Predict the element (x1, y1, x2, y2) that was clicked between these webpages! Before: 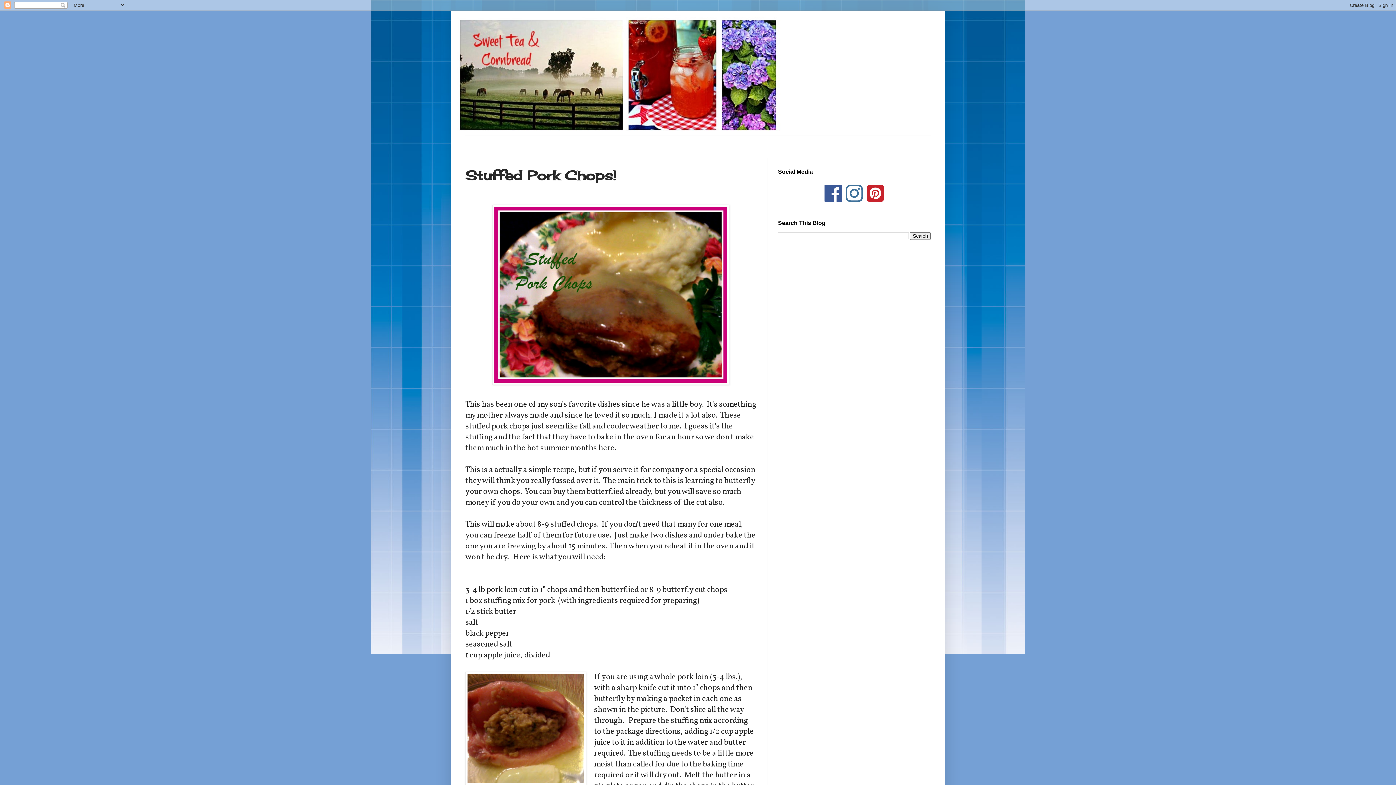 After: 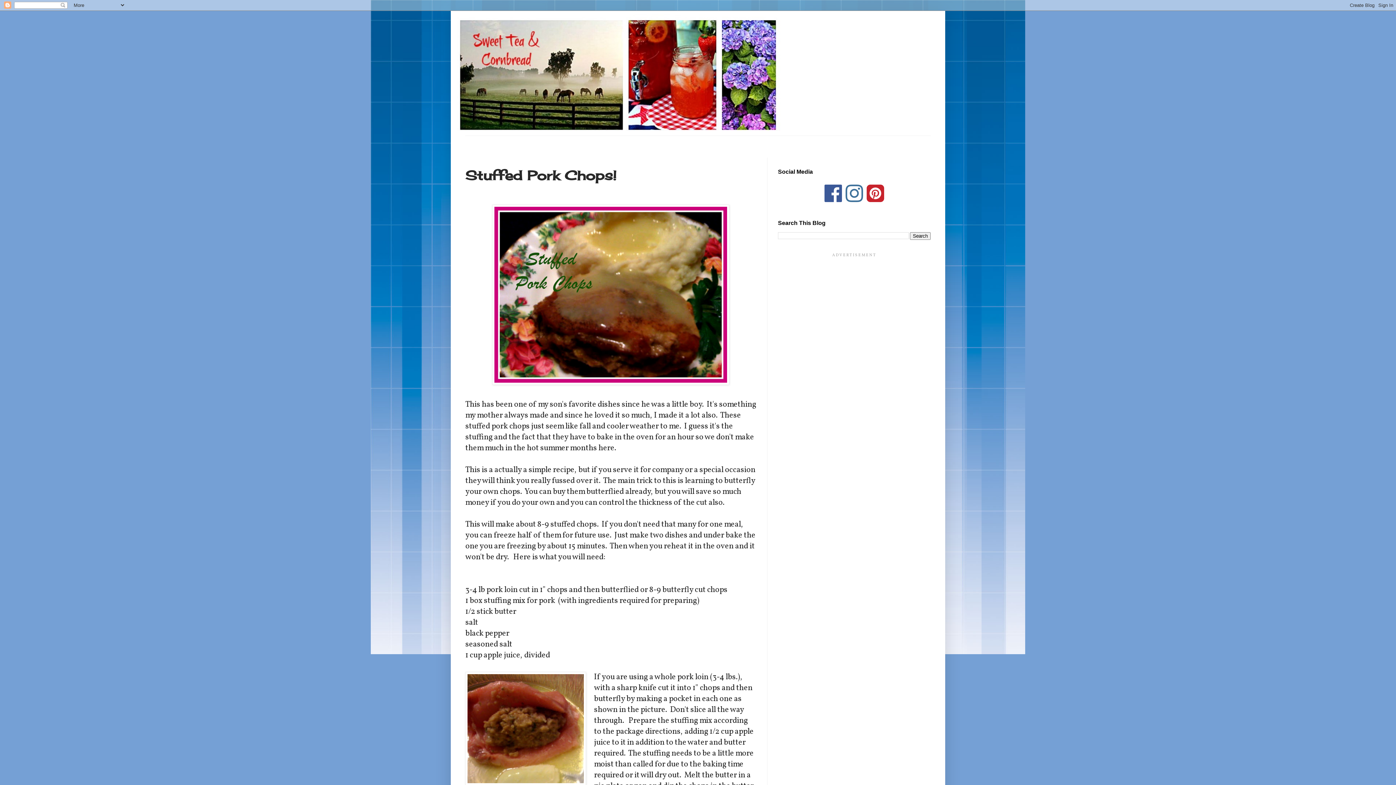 Action: bbox: (824, 195, 842, 205)